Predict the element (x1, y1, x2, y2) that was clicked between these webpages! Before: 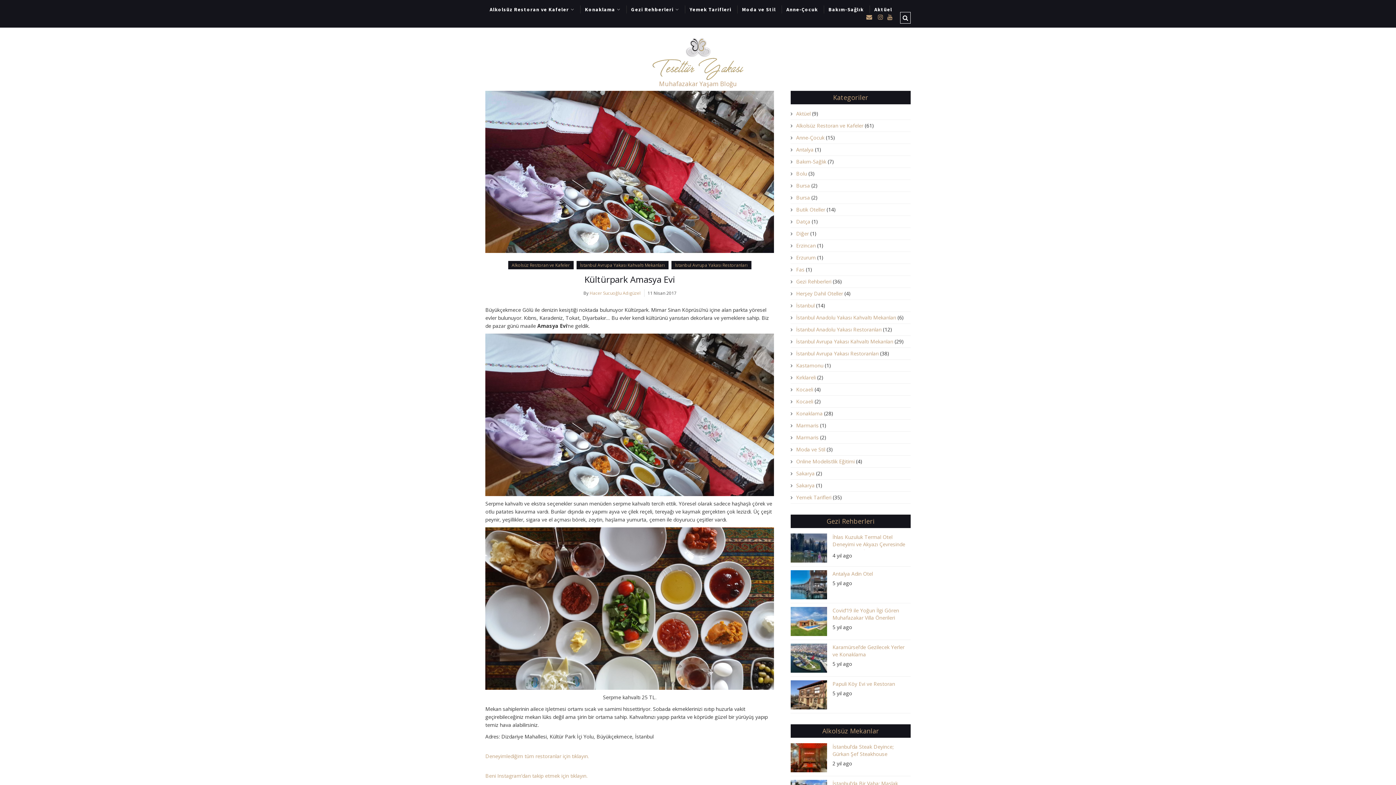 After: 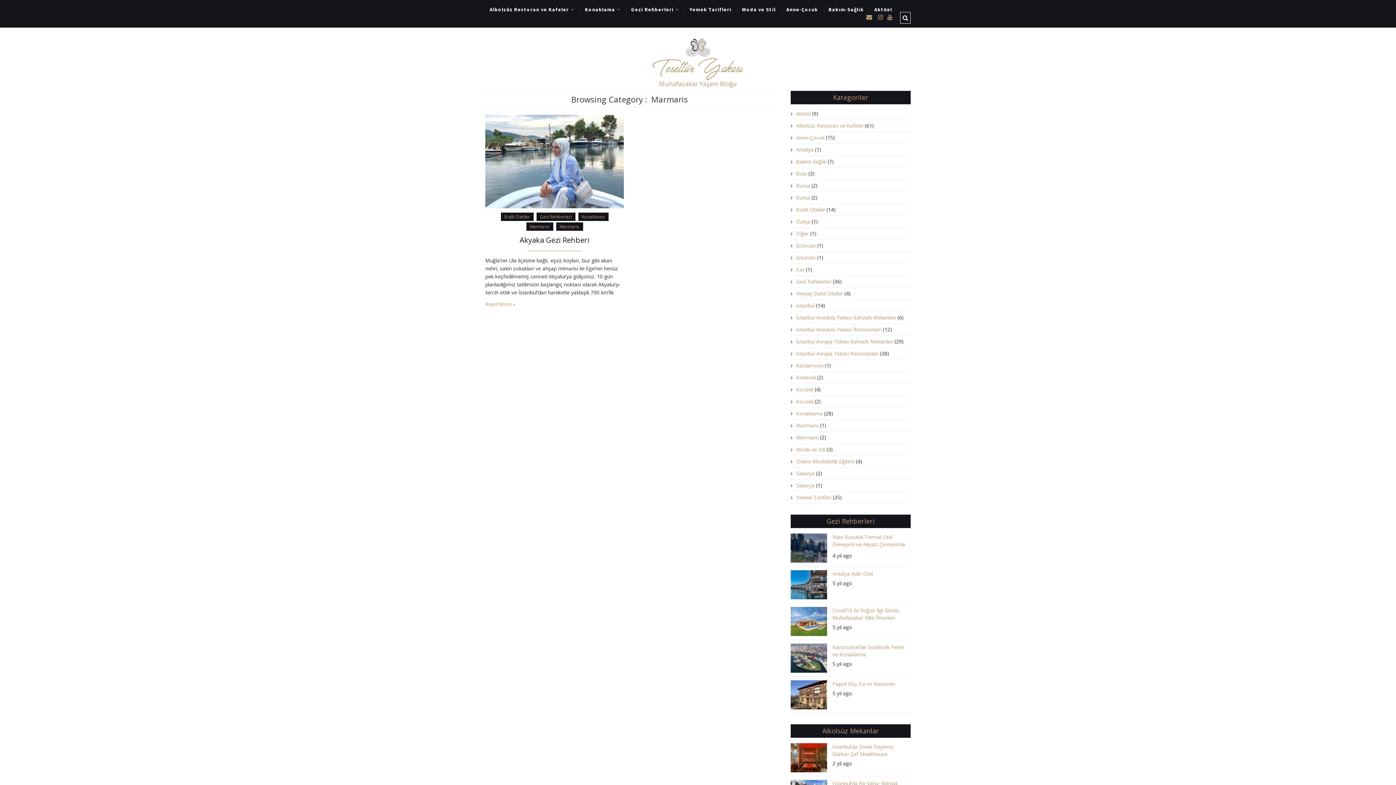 Action: bbox: (790, 422, 818, 428) label: Marmaris